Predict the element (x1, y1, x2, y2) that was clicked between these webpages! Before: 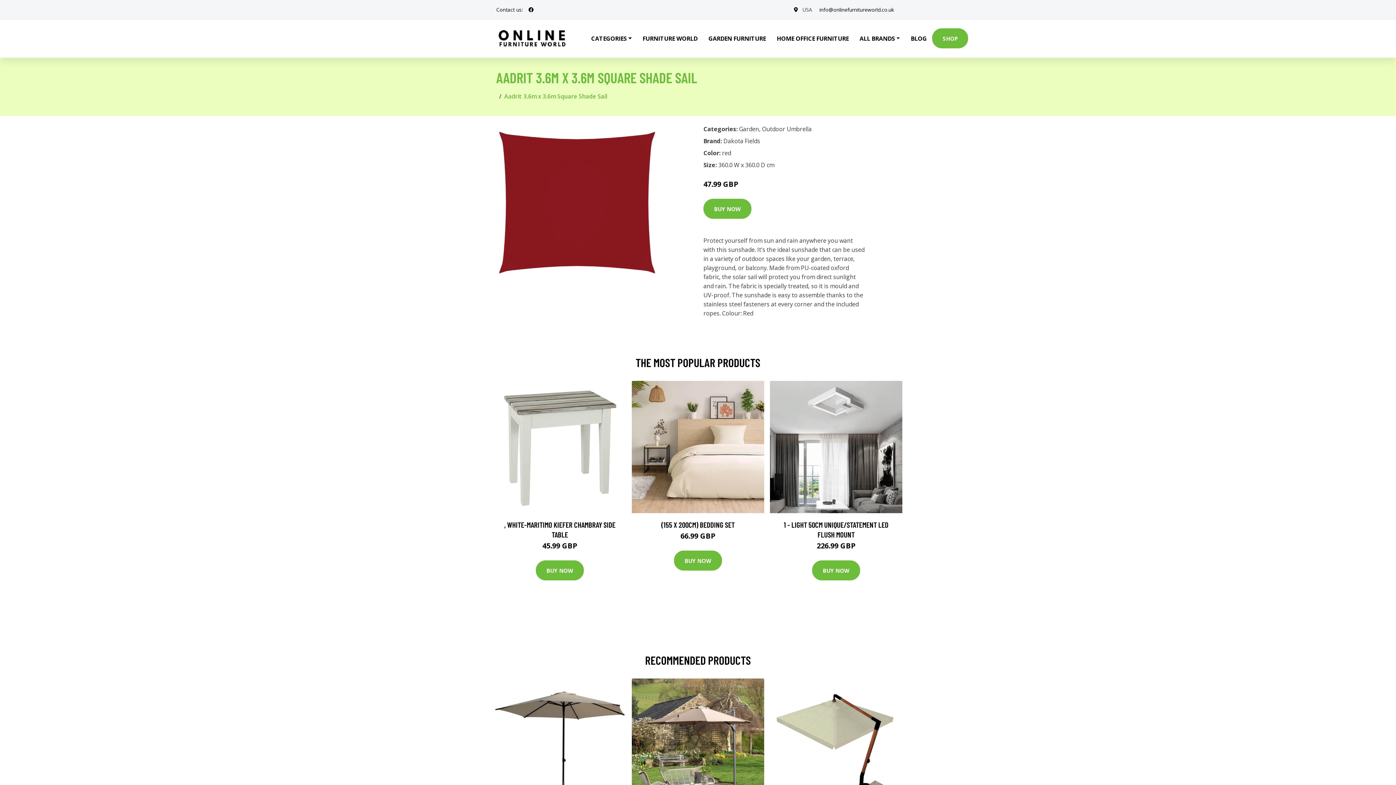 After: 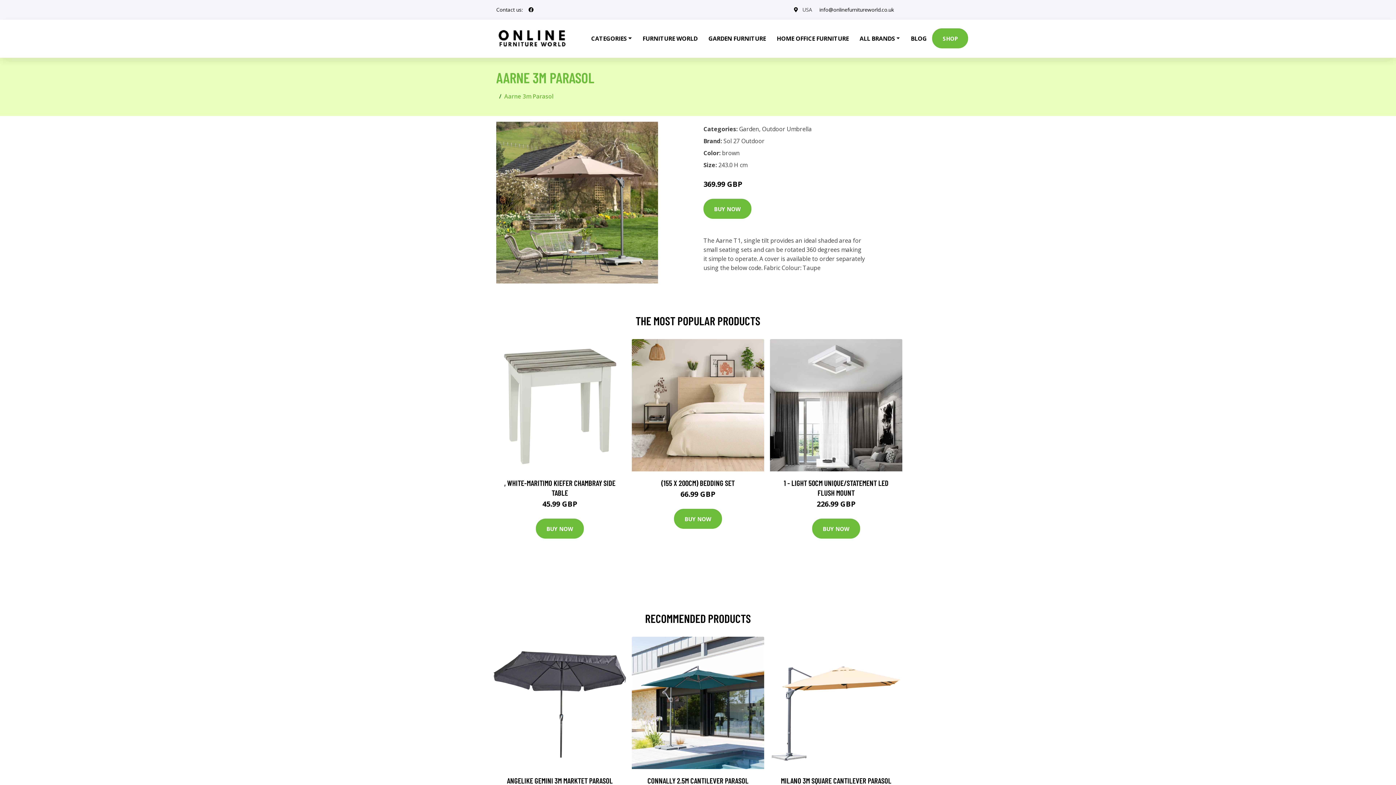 Action: bbox: (632, 678, 764, 811)